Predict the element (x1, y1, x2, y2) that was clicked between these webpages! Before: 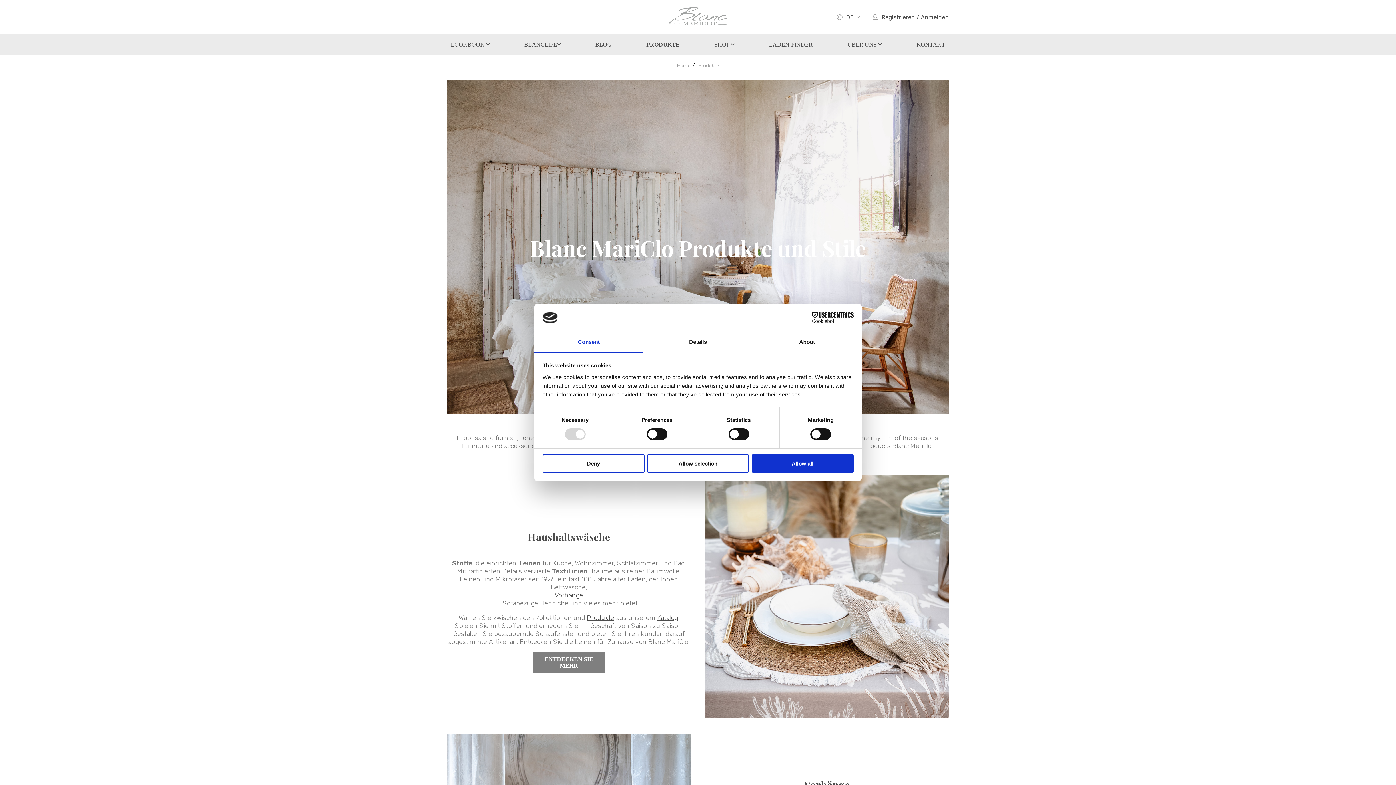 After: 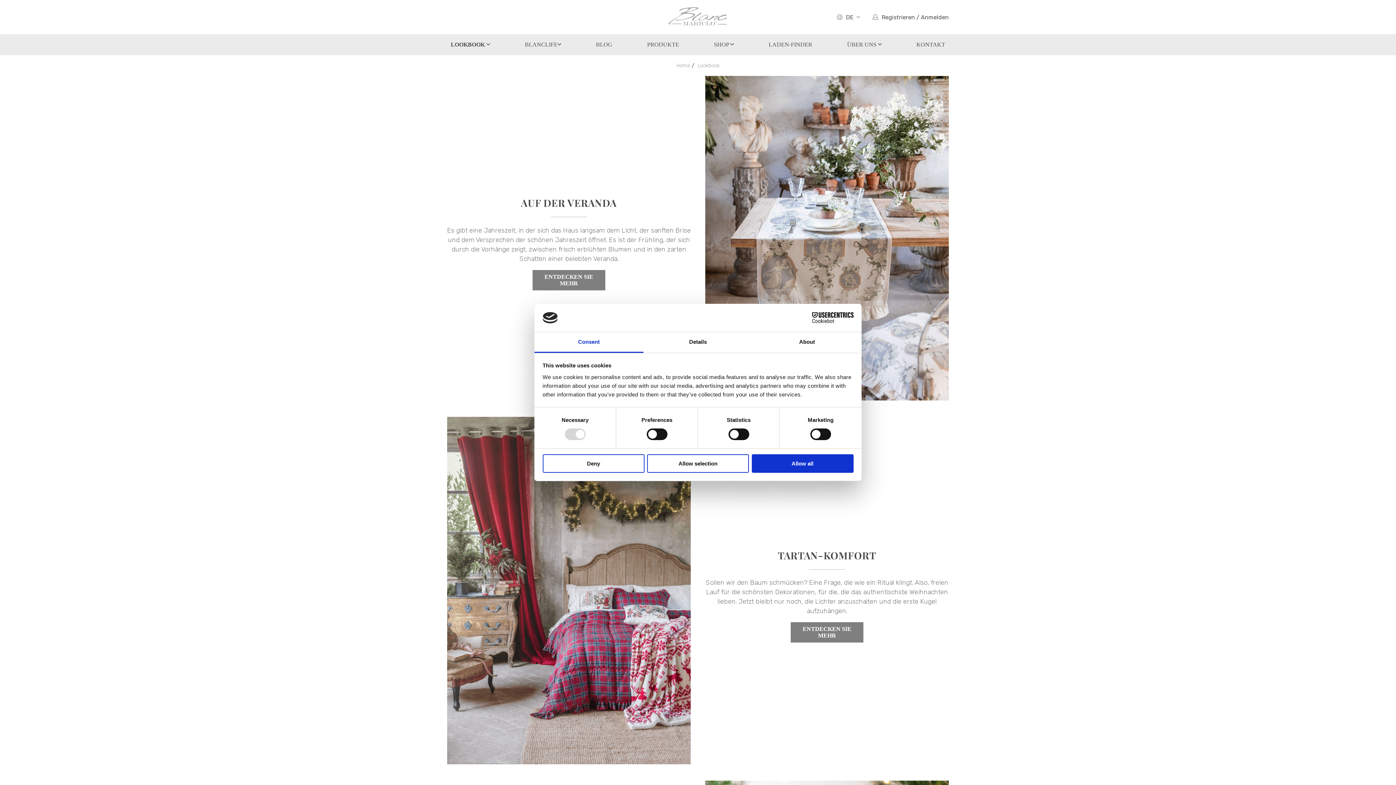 Action: label: LOOKBOOK  bbox: (447, 34, 493, 55)